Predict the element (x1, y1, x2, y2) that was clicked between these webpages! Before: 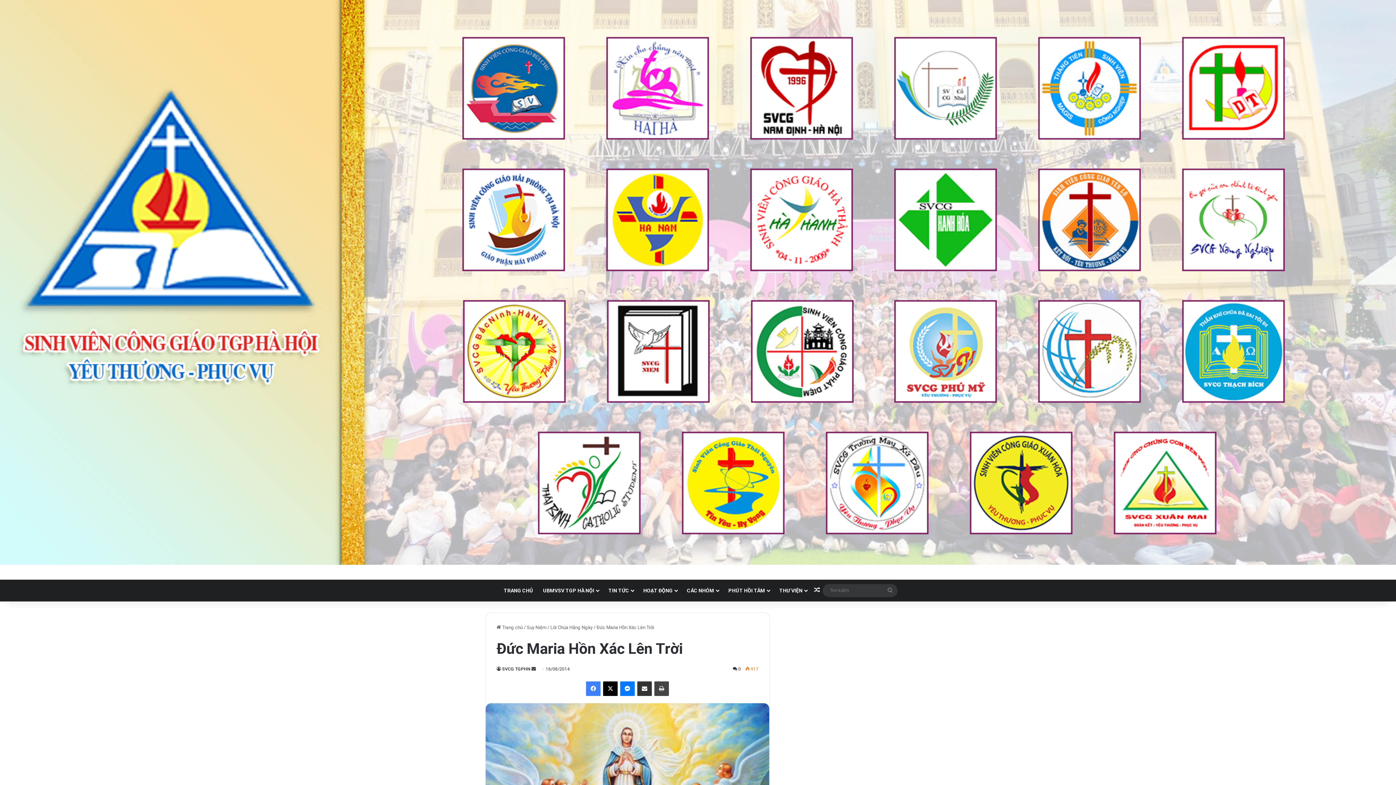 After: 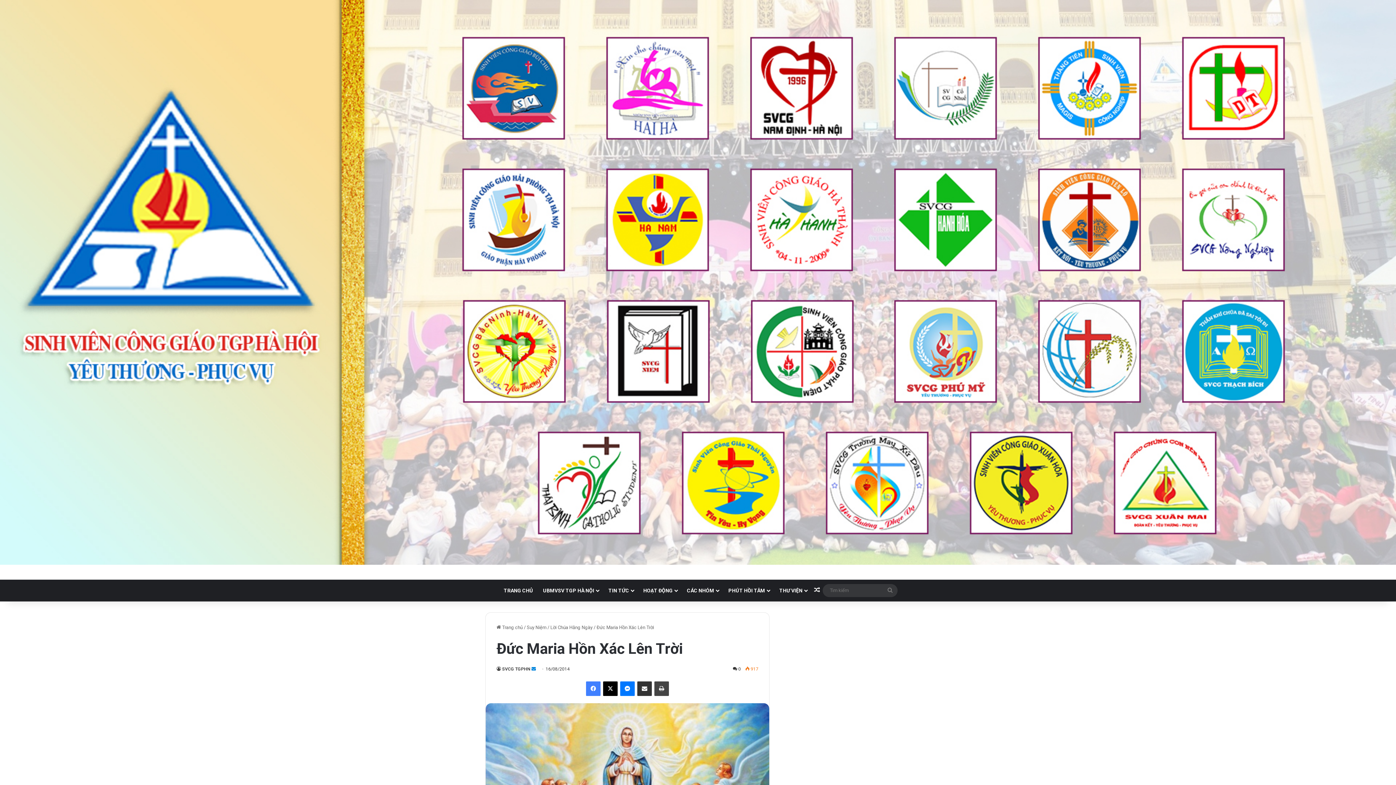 Action: label: Send an email bbox: (531, 666, 536, 672)